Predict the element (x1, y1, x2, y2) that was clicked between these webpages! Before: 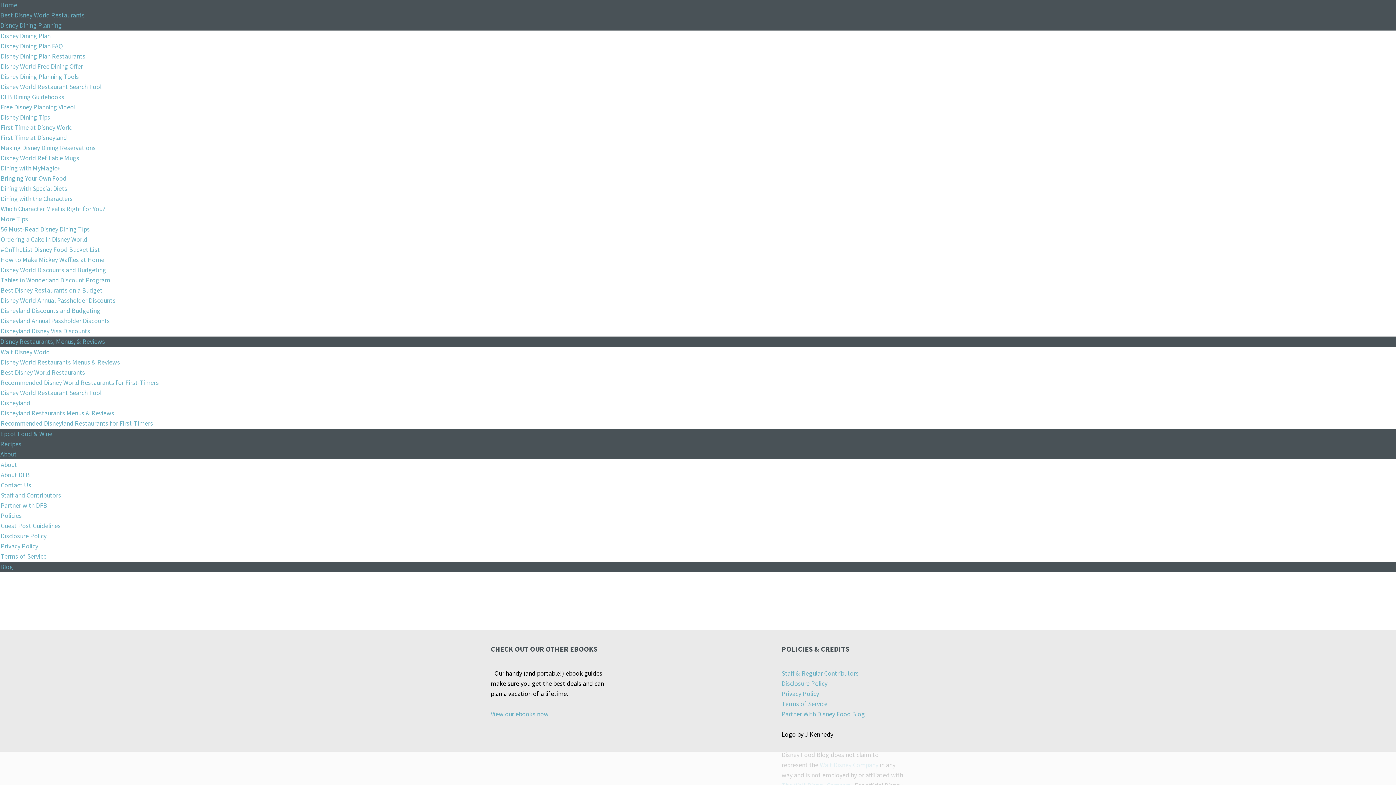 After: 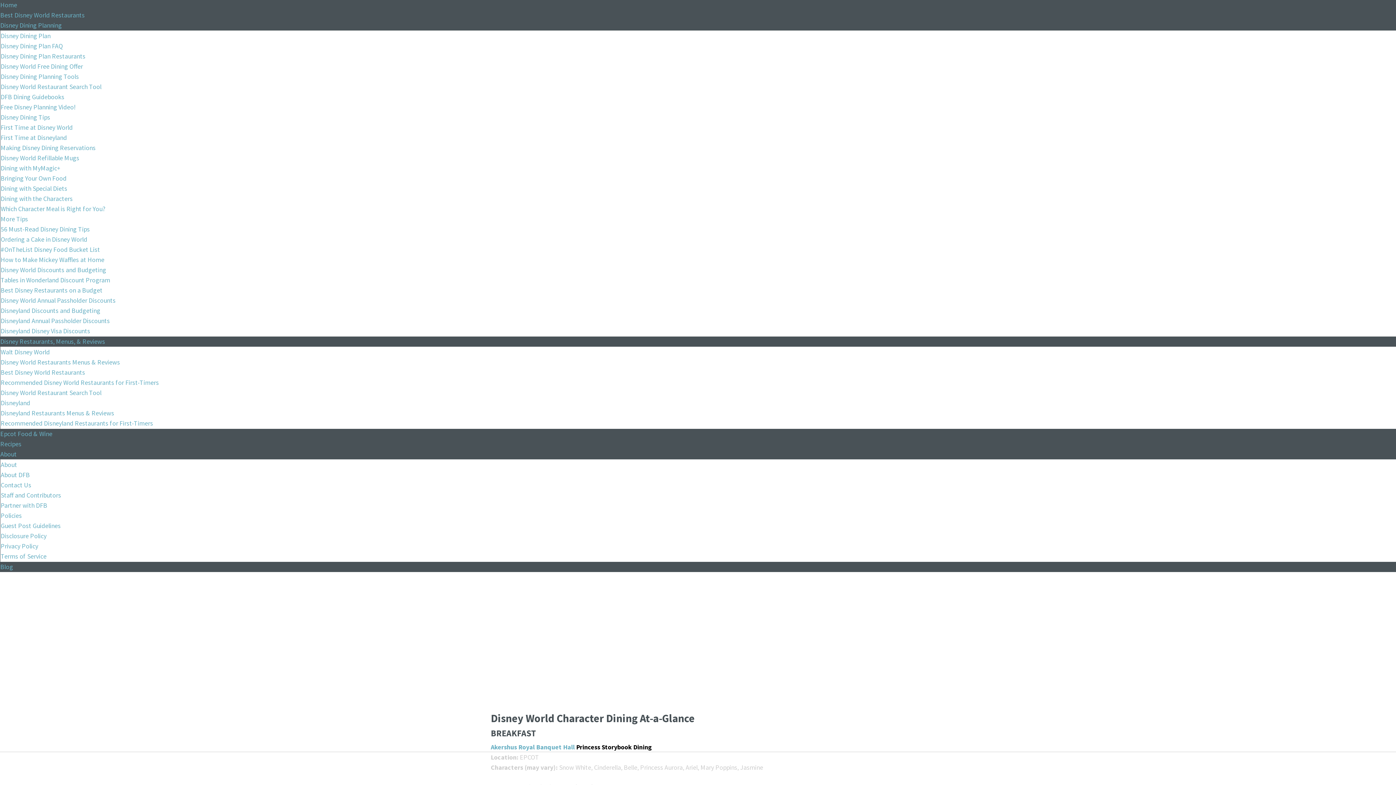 Action: bbox: (0, 206, 105, 212) label: Which Character Meal is Right for You?